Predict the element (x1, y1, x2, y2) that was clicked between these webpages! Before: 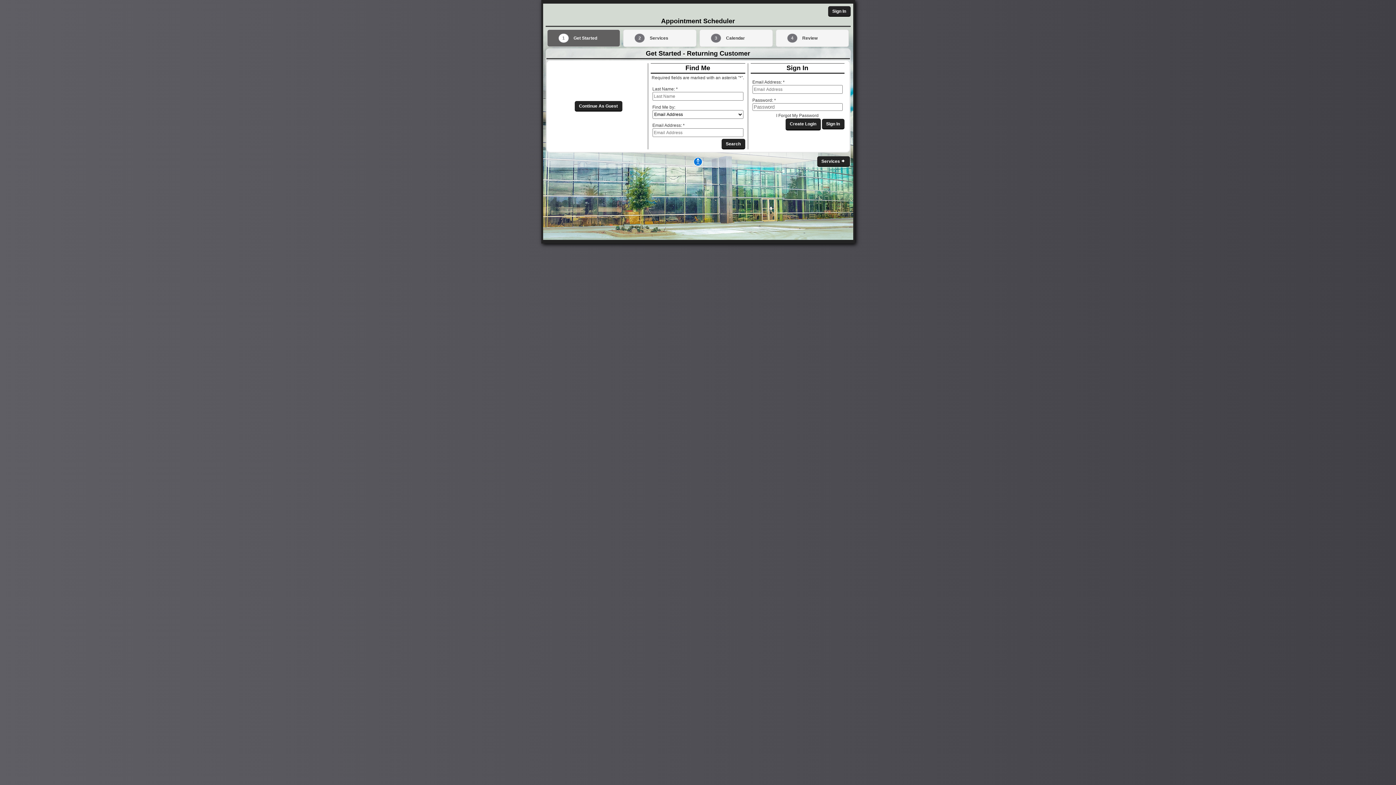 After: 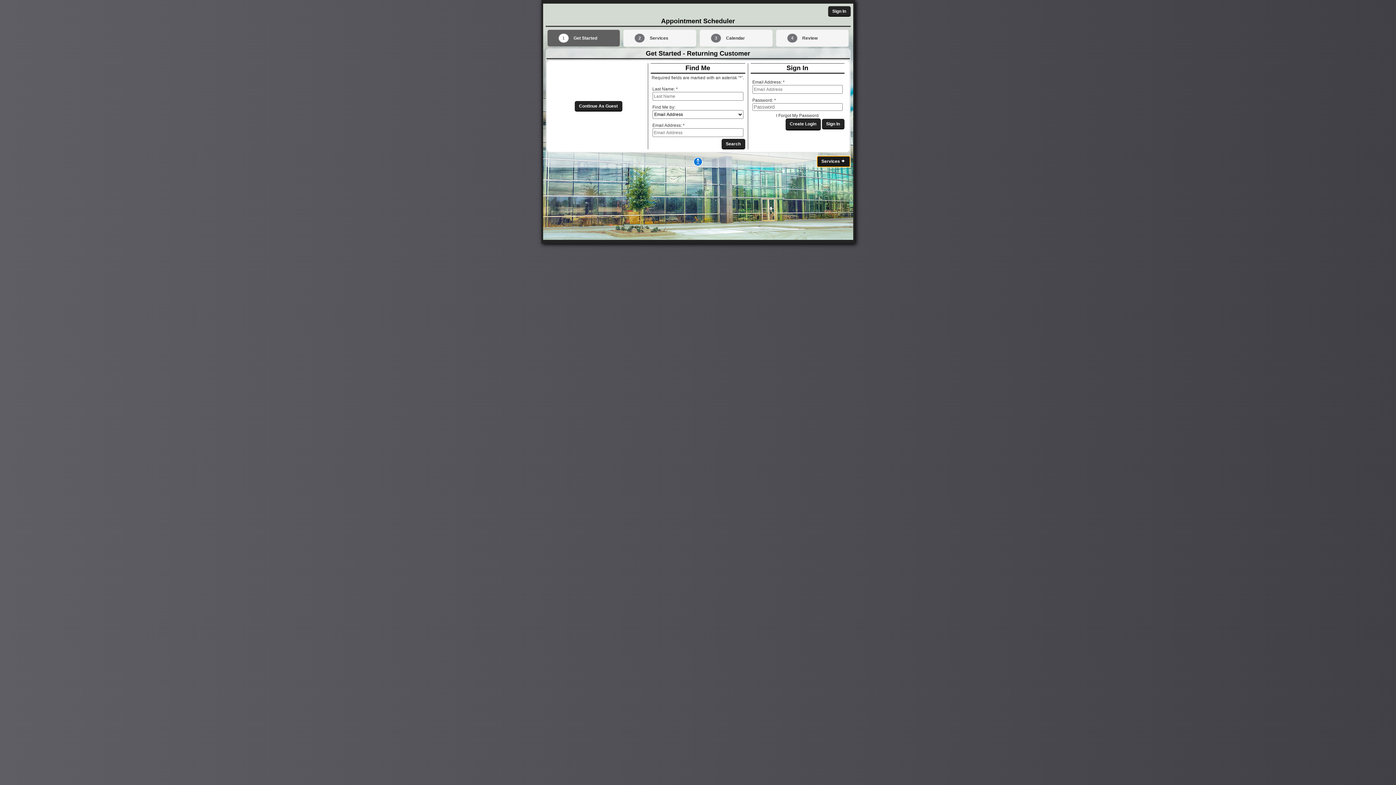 Action: bbox: (817, 156, 850, 167) label: Services 